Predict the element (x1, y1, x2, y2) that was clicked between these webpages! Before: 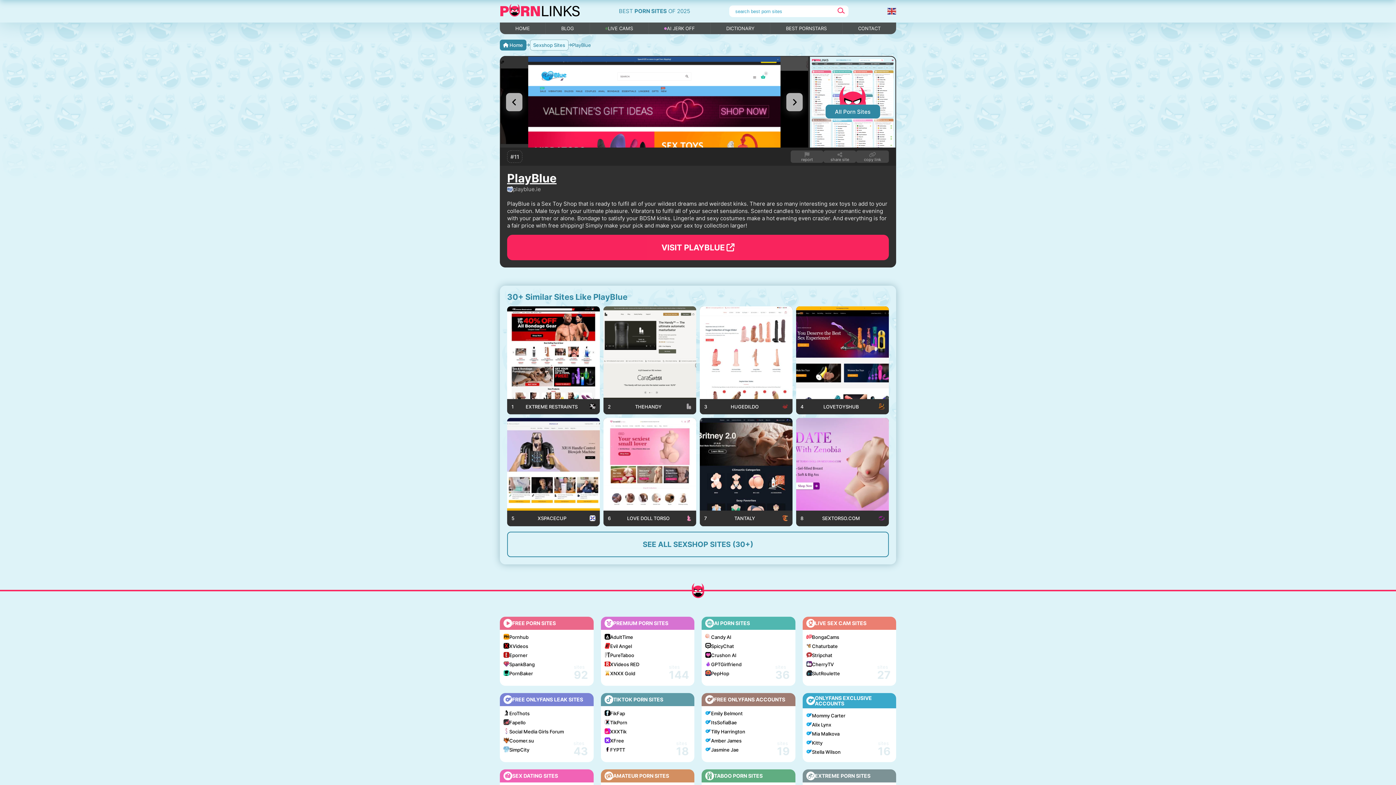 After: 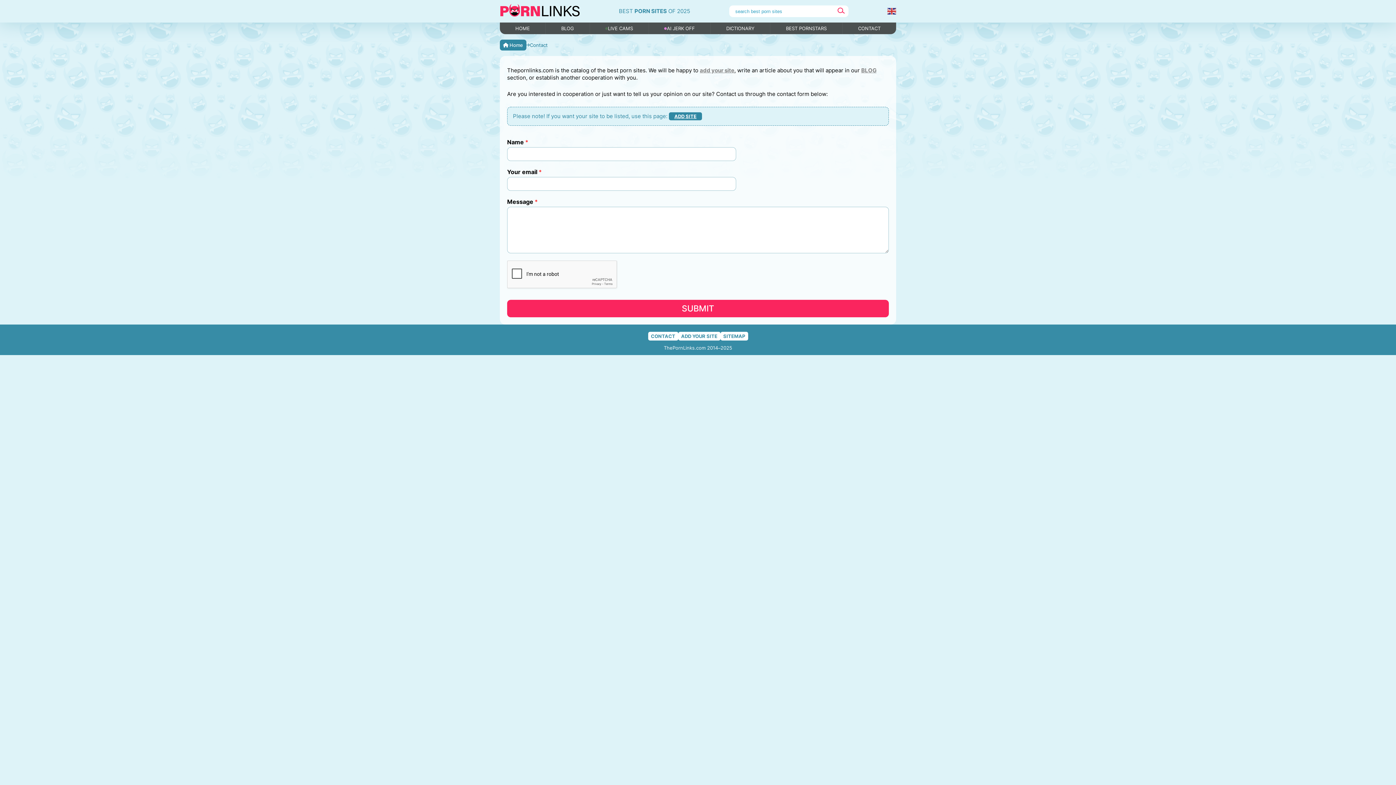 Action: bbox: (842, 22, 896, 34) label: CONTACT